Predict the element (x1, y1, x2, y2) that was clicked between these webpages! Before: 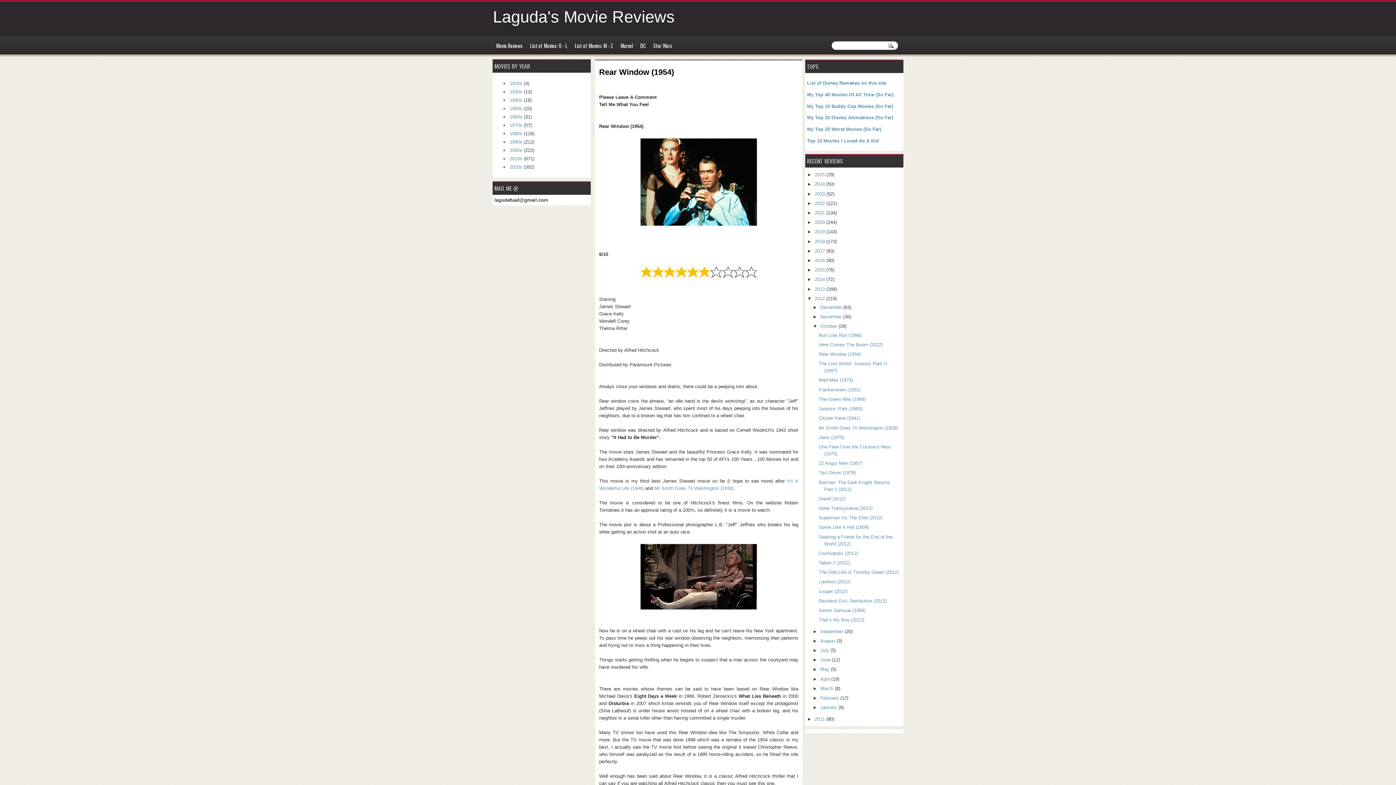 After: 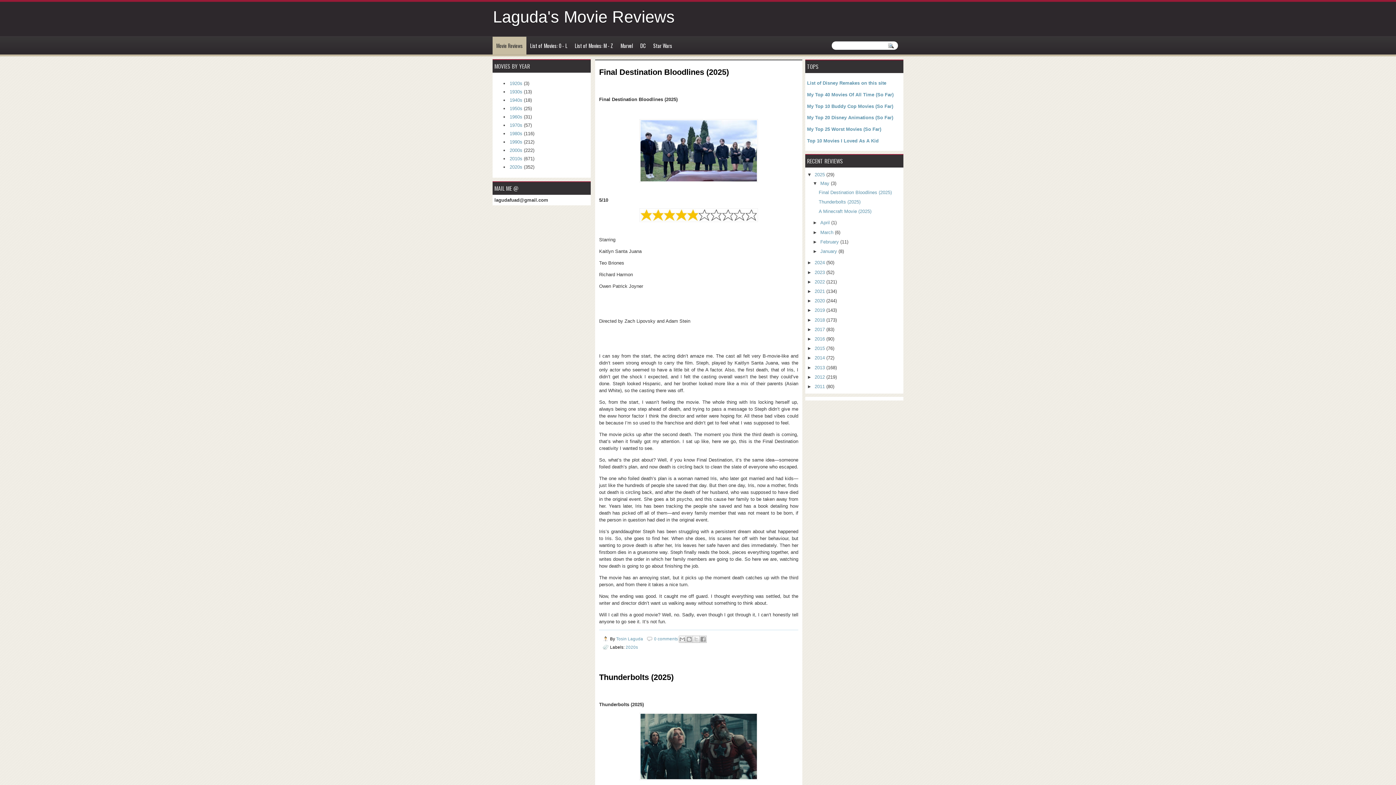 Action: bbox: (493, 7, 674, 26) label: Laguda's Movie Reviews